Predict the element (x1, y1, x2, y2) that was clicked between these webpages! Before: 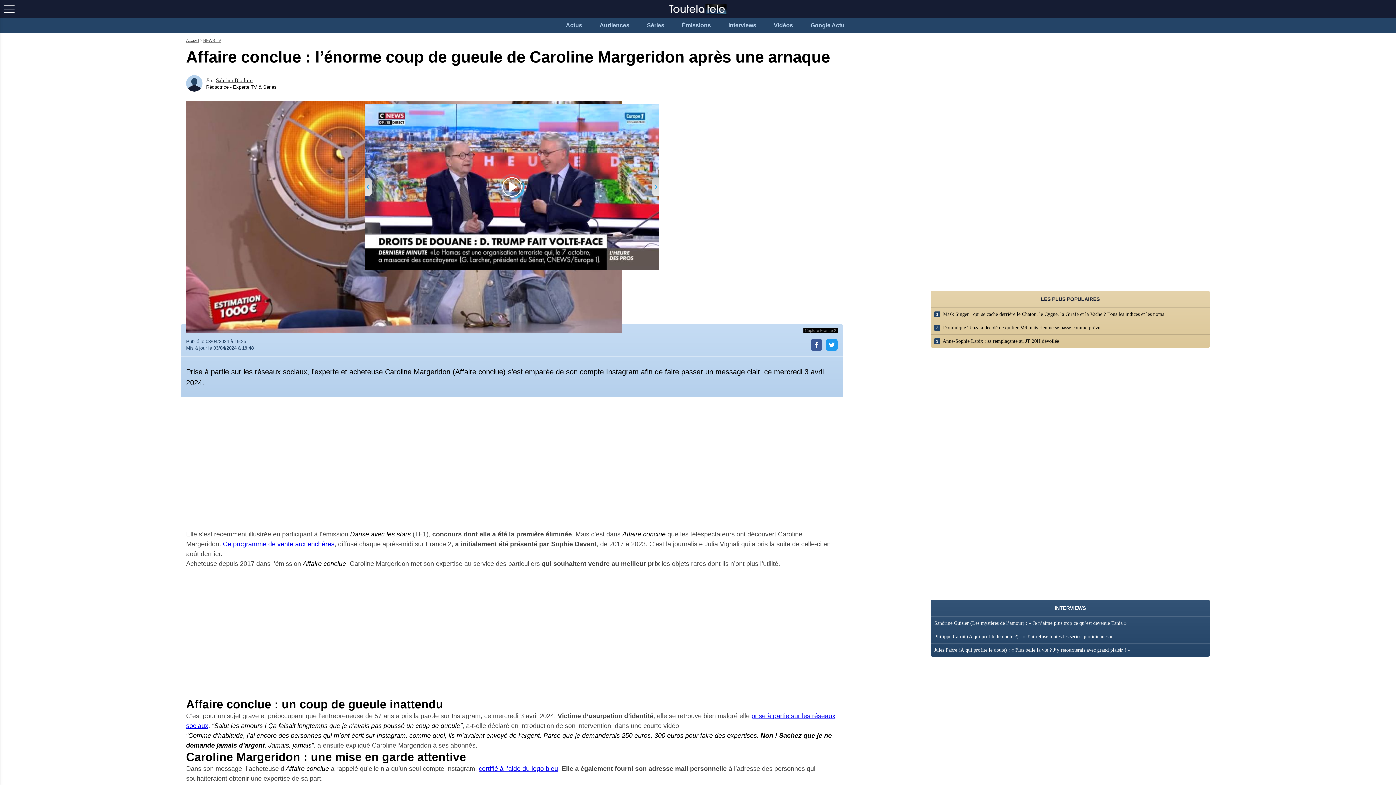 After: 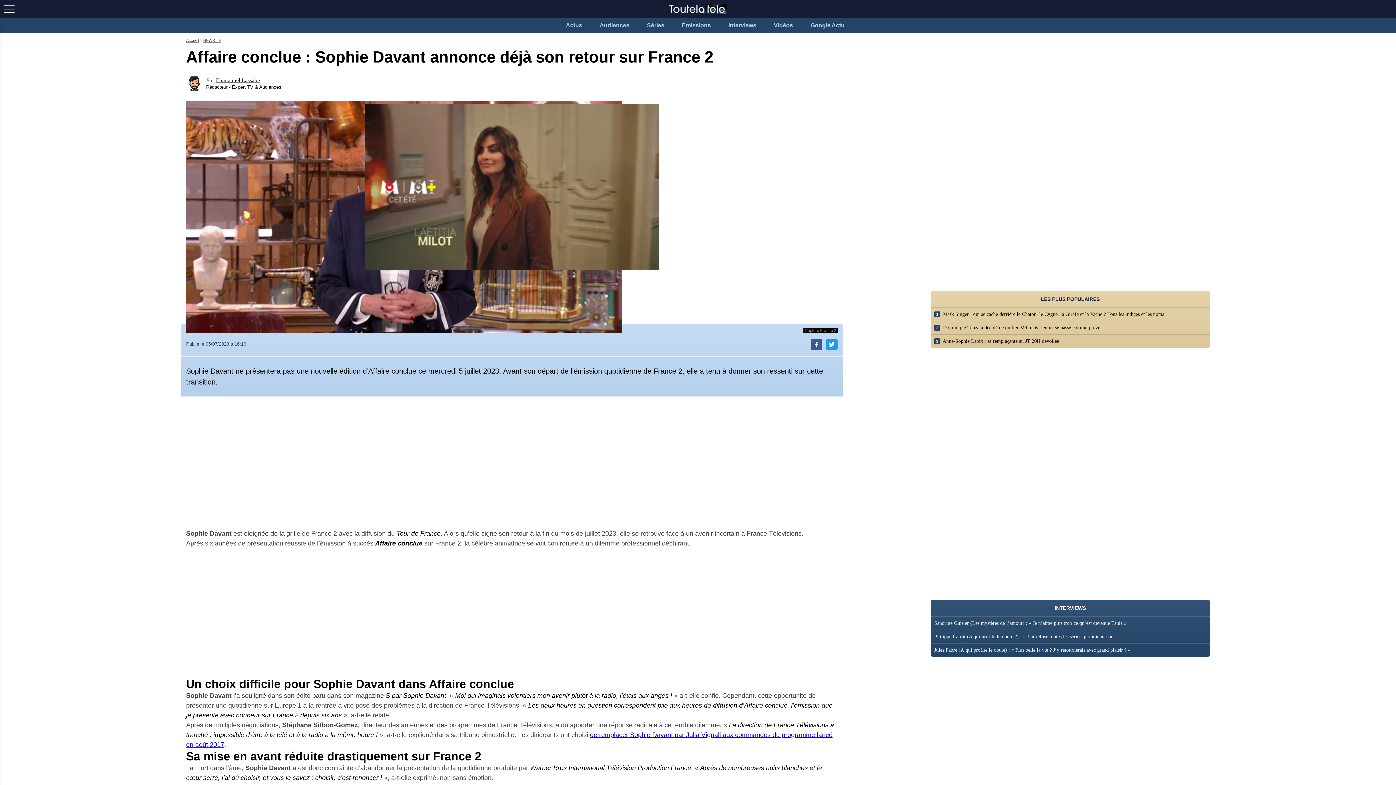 Action: bbox: (478, 765, 558, 772) label: certifié à l’aide du logo bleu